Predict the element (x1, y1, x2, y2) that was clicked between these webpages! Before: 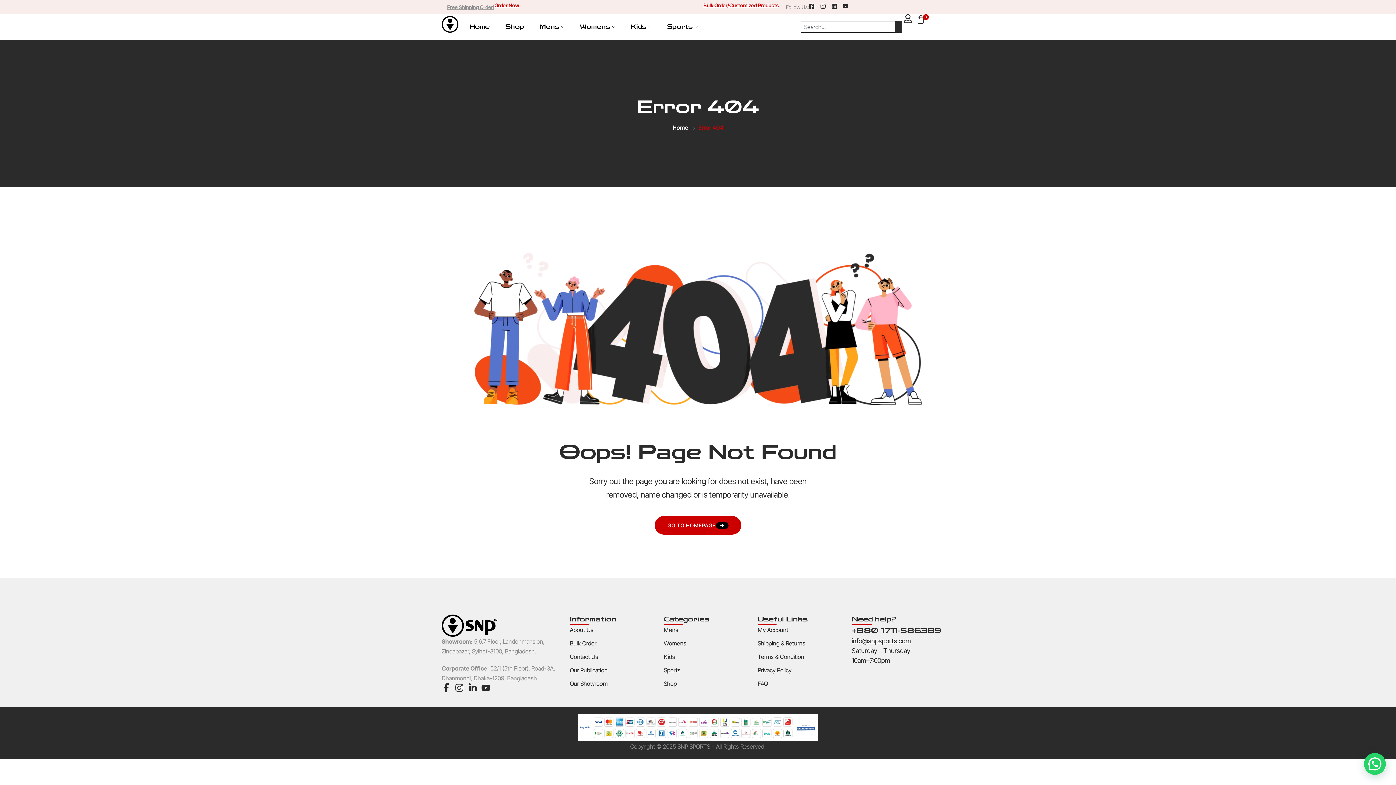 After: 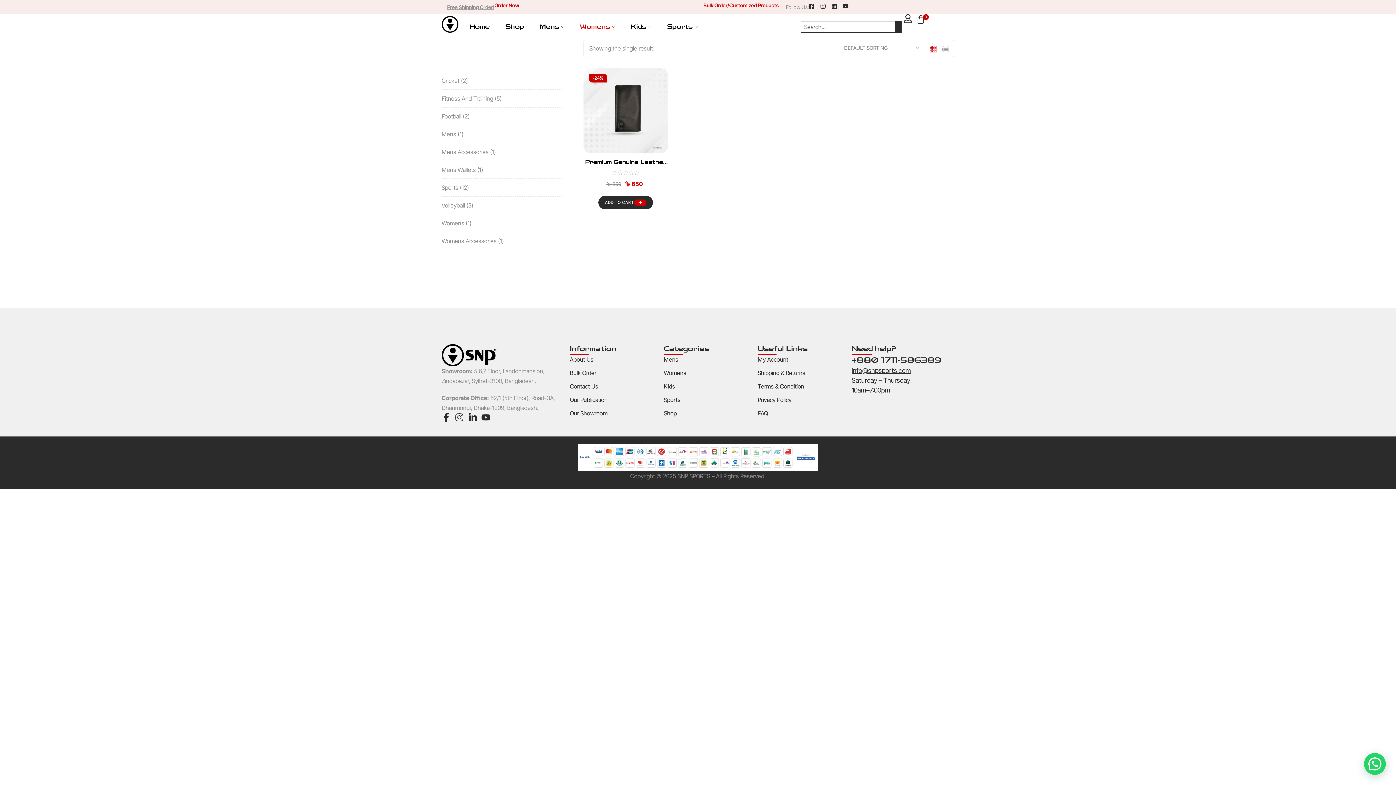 Action: label: Womens bbox: (580, 21, 615, 32)